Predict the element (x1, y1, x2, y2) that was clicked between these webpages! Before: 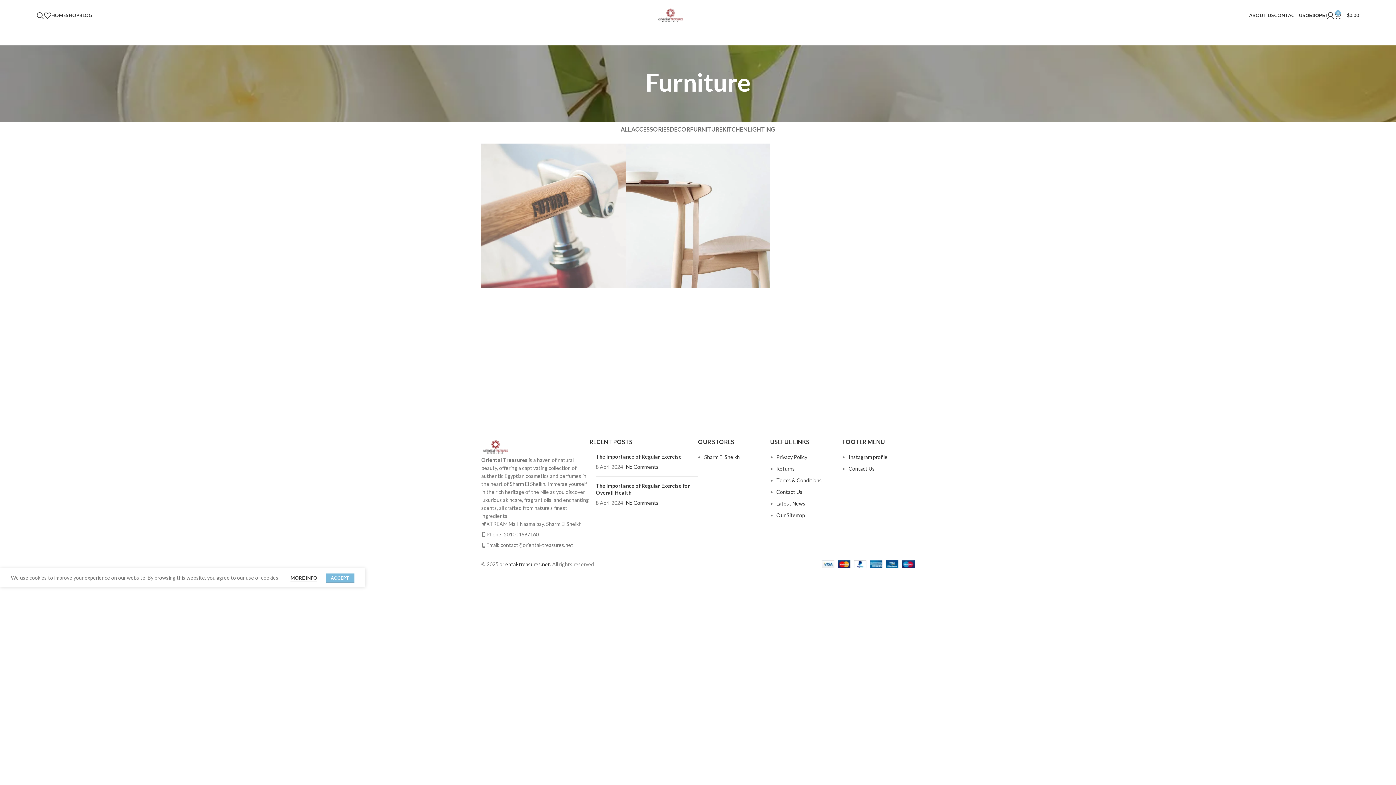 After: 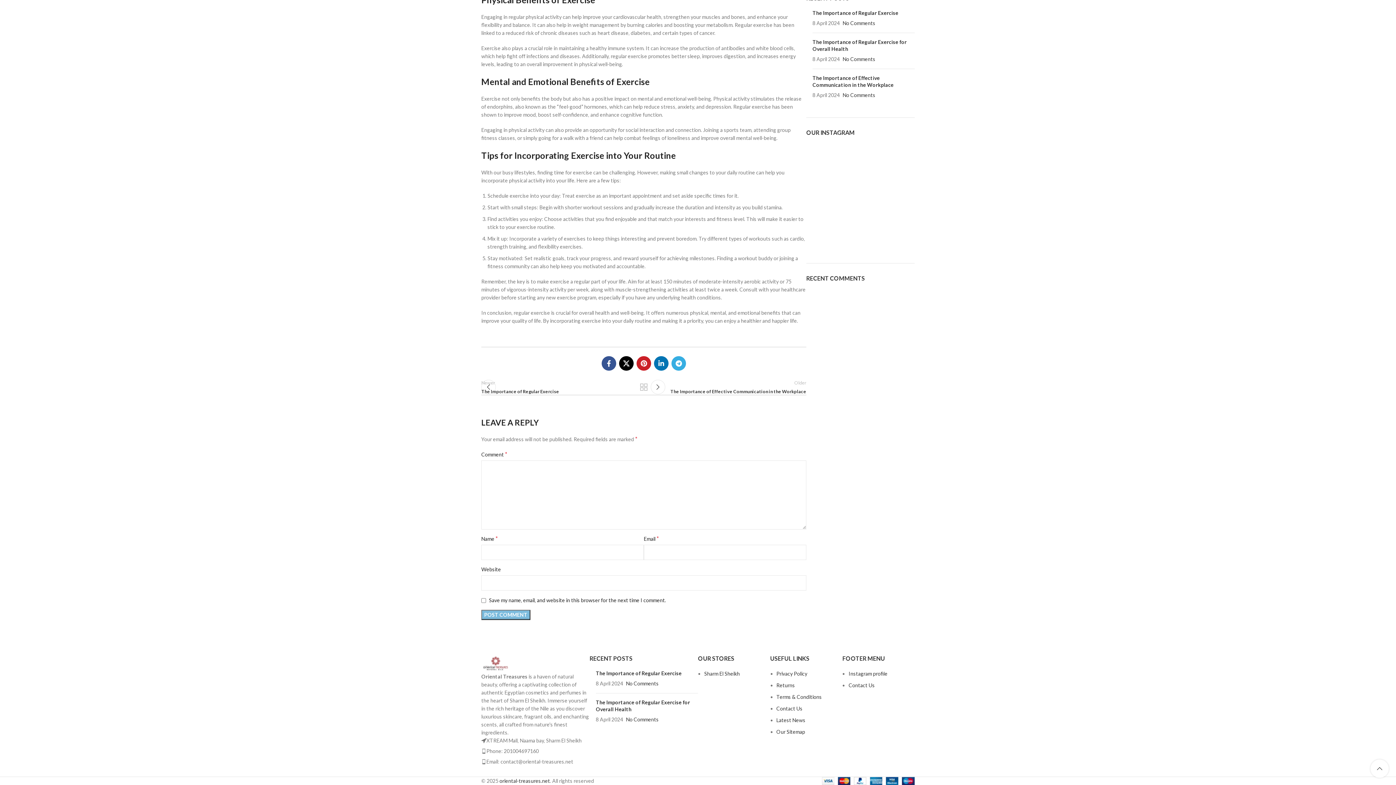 Action: label: No Comments bbox: (626, 500, 658, 506)